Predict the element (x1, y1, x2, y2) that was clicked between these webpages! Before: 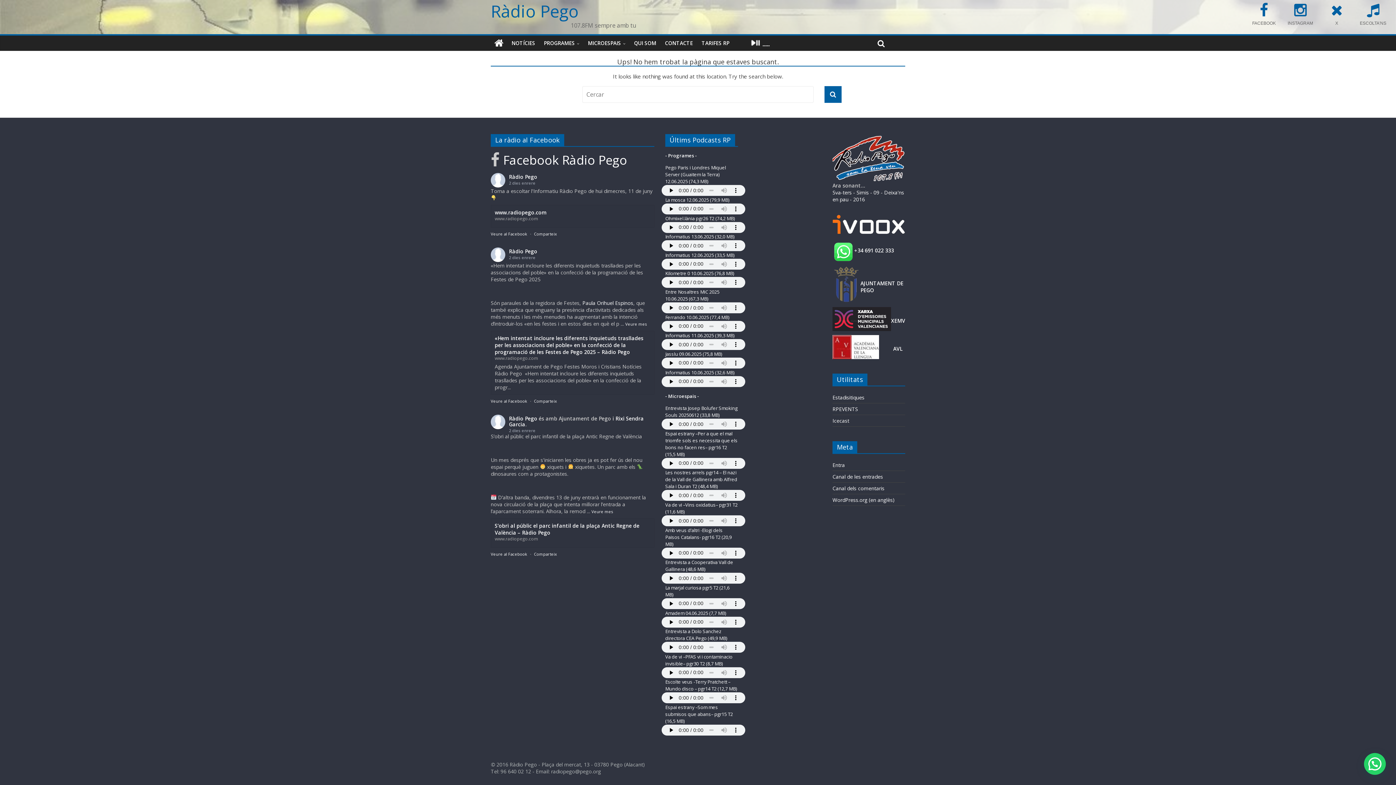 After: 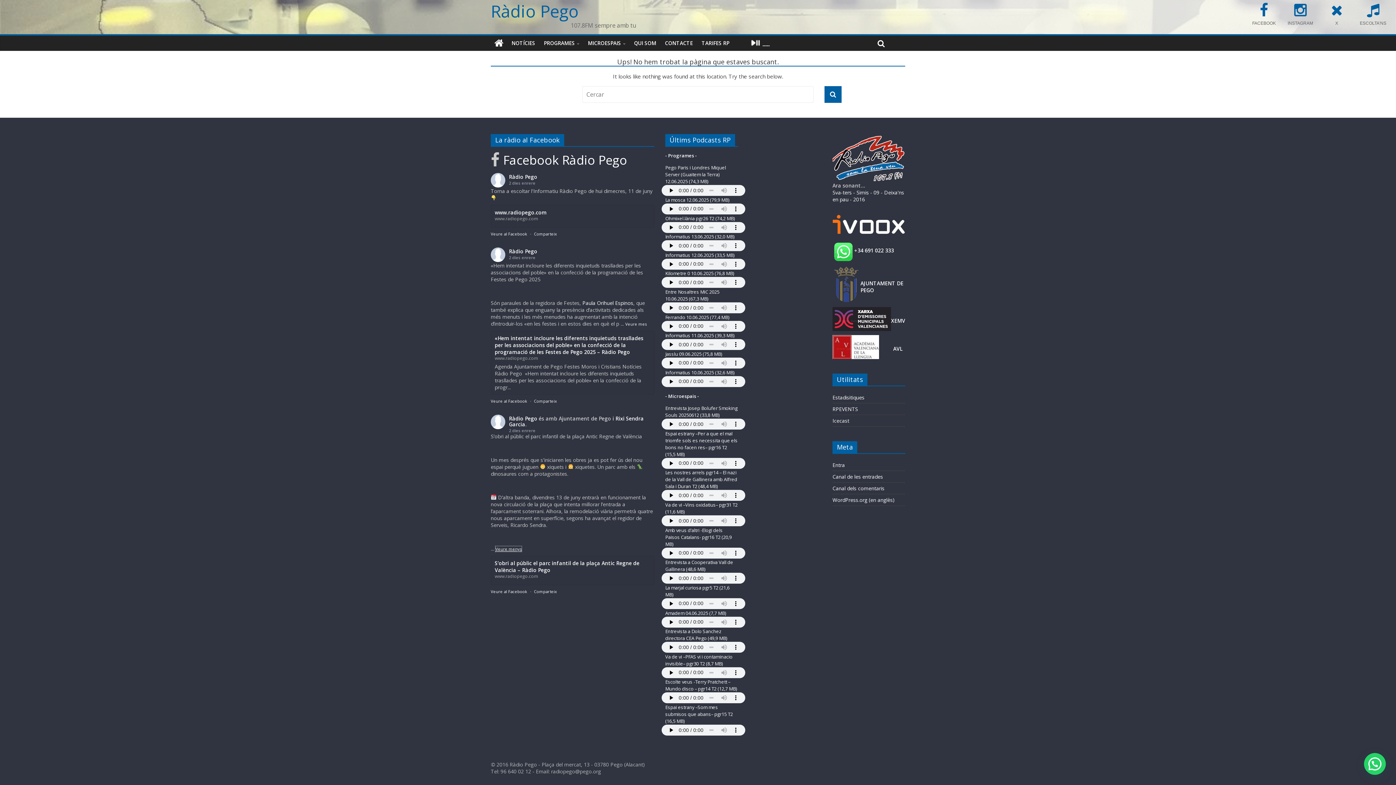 Action: bbox: (591, 509, 613, 514) label: Veure mes